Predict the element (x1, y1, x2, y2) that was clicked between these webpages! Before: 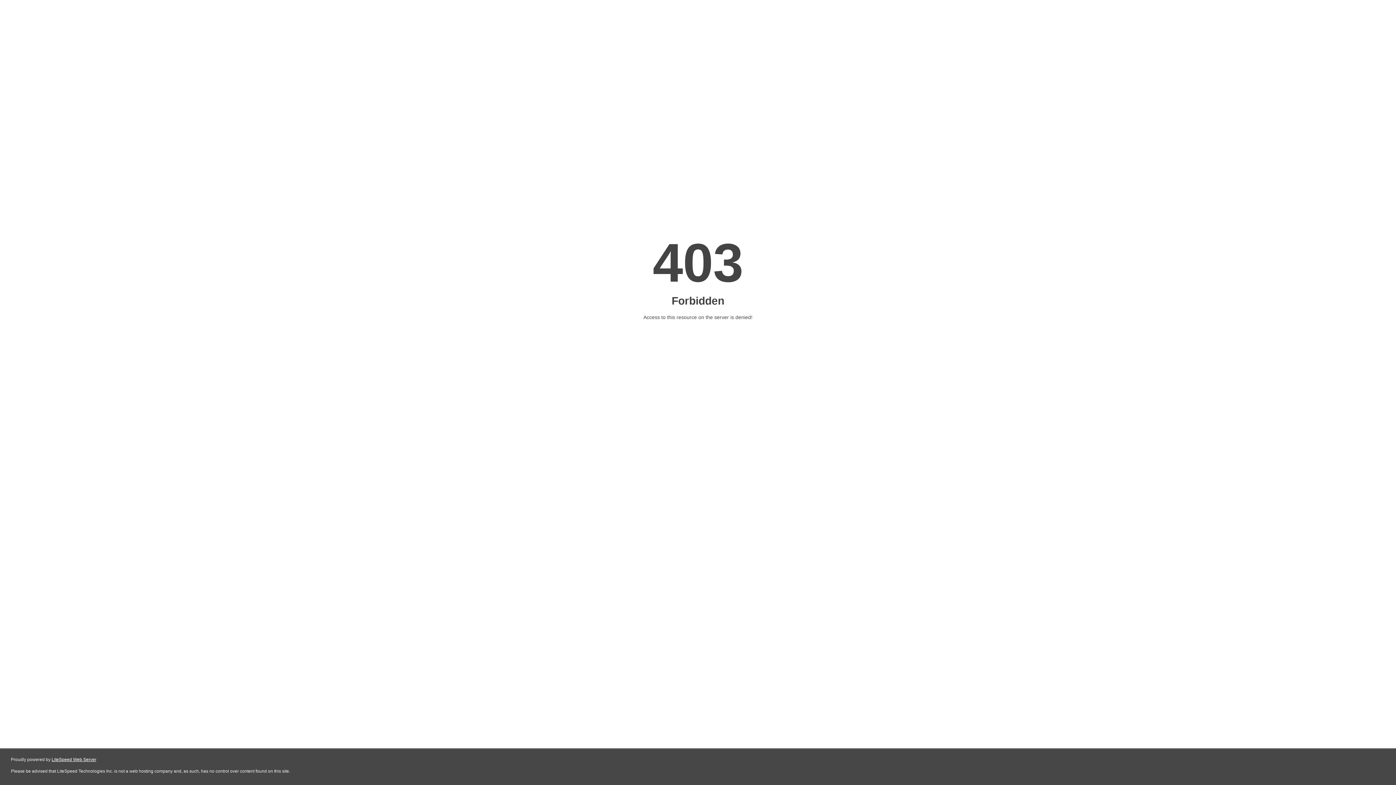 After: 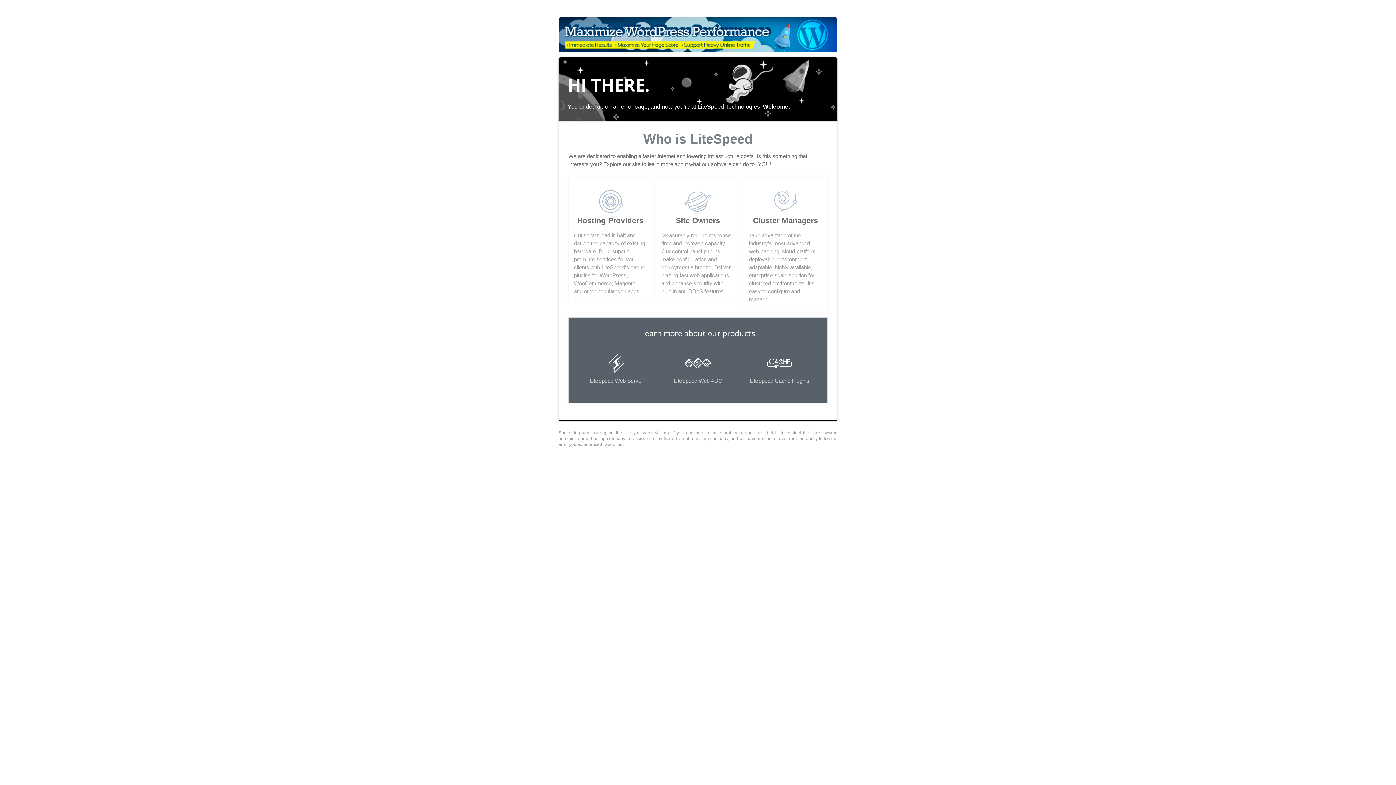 Action: bbox: (51, 757, 96, 762) label: LiteSpeed Web Server